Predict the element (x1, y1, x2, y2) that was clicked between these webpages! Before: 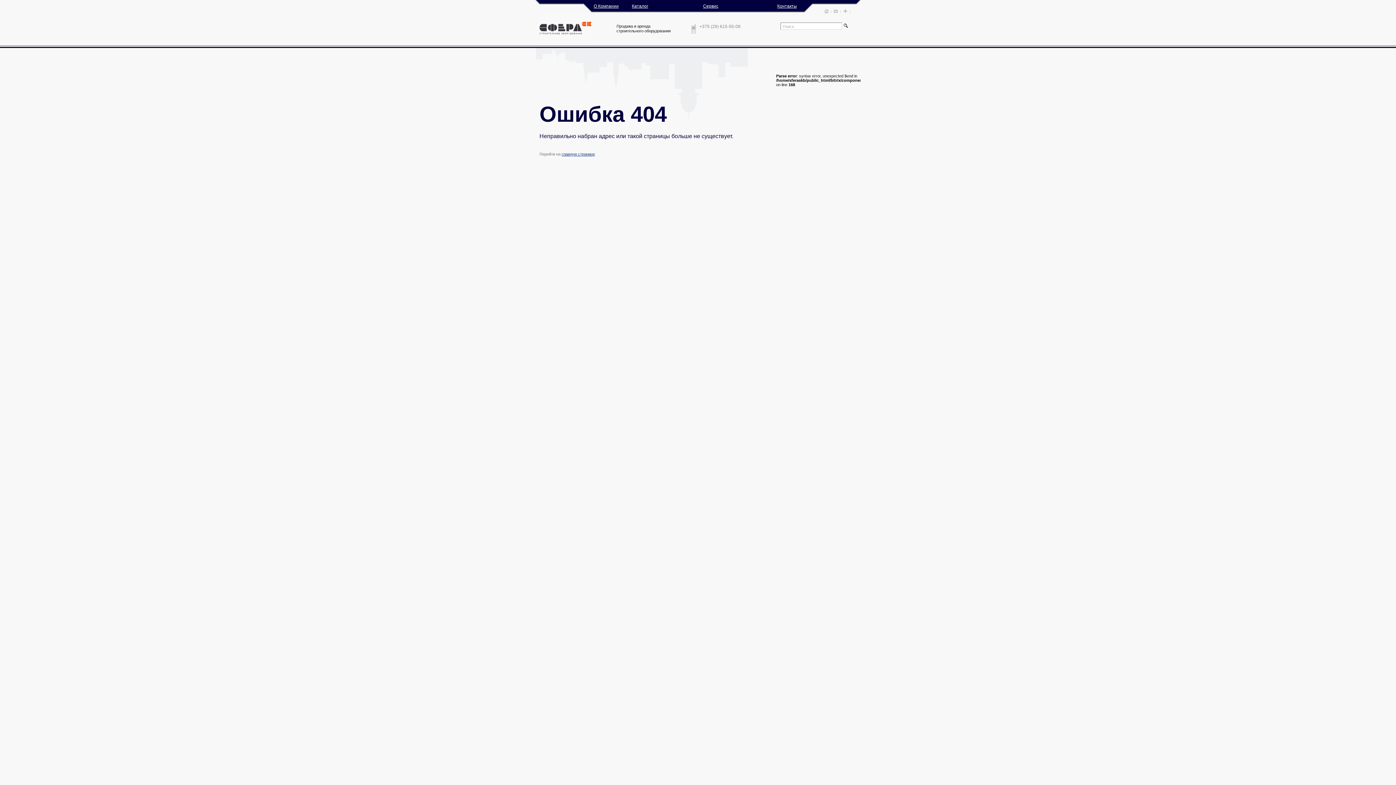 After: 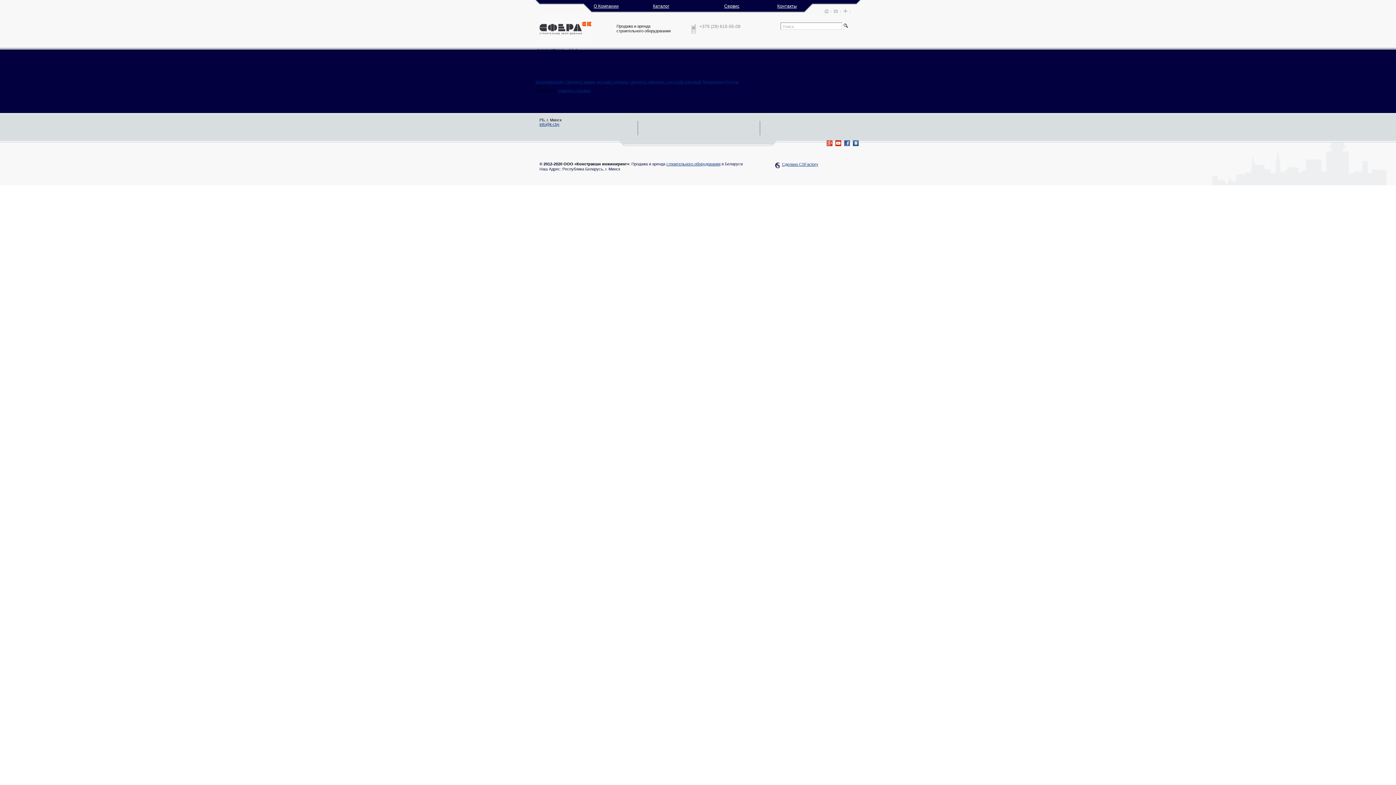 Action: bbox: (539, 14, 591, 21)